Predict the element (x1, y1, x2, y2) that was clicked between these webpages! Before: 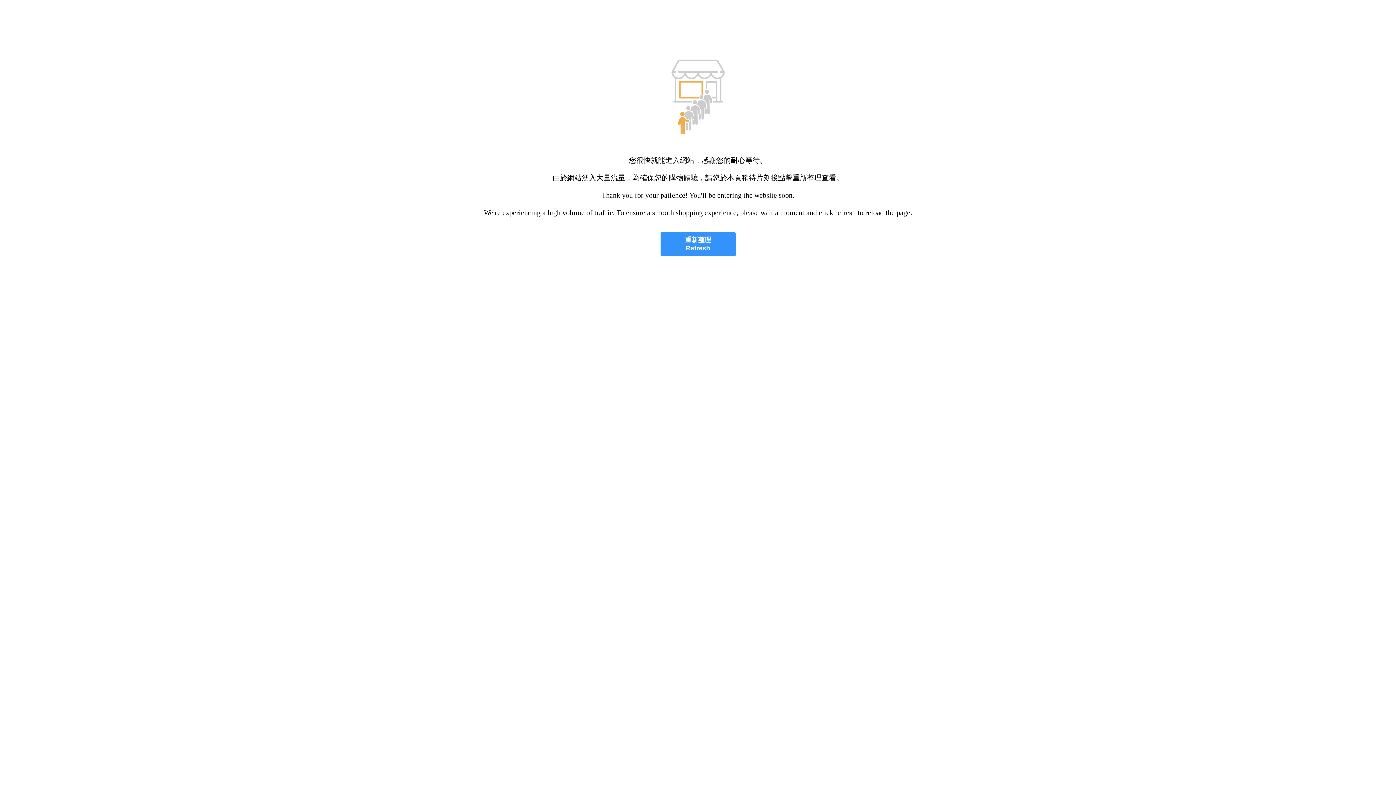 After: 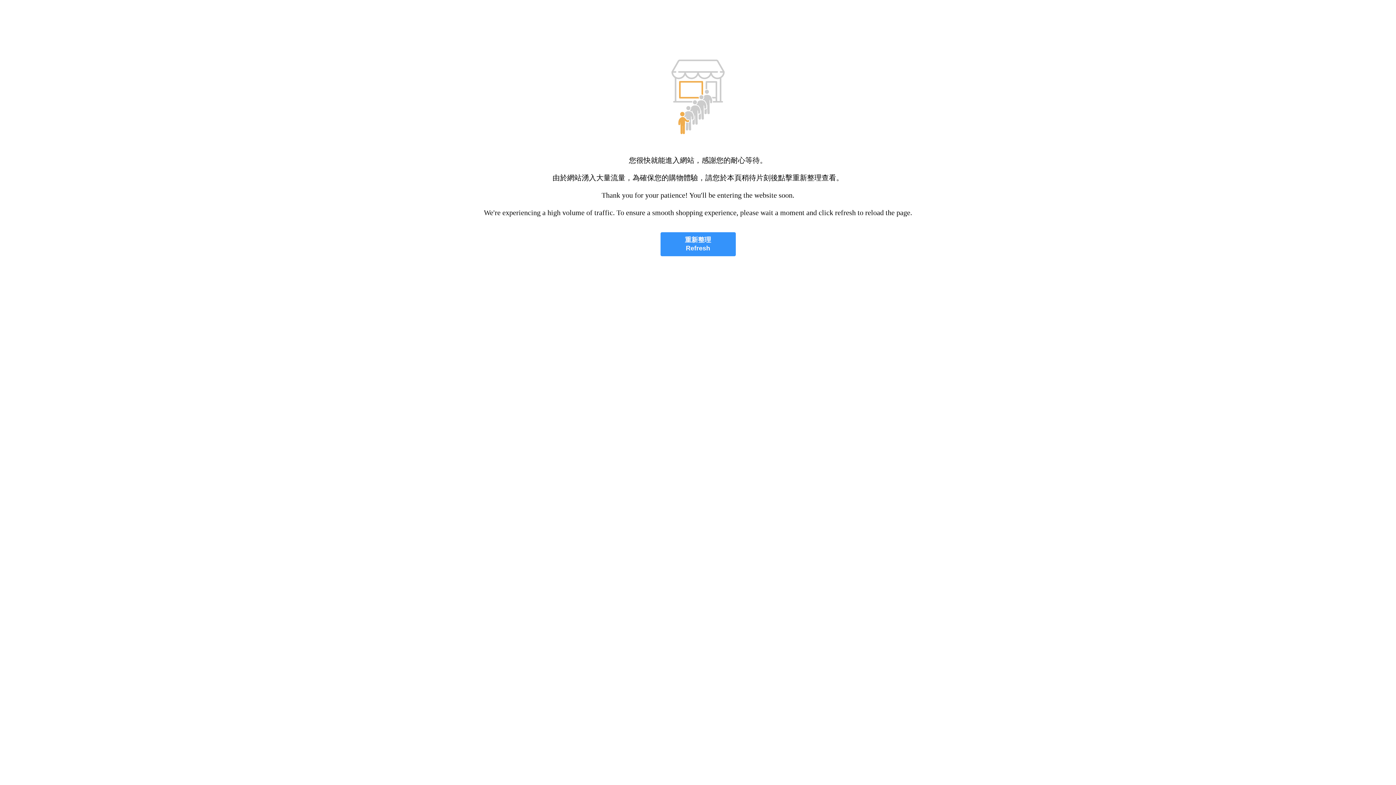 Action: bbox: (660, 232, 735, 256) label: 重新整理
Refresh